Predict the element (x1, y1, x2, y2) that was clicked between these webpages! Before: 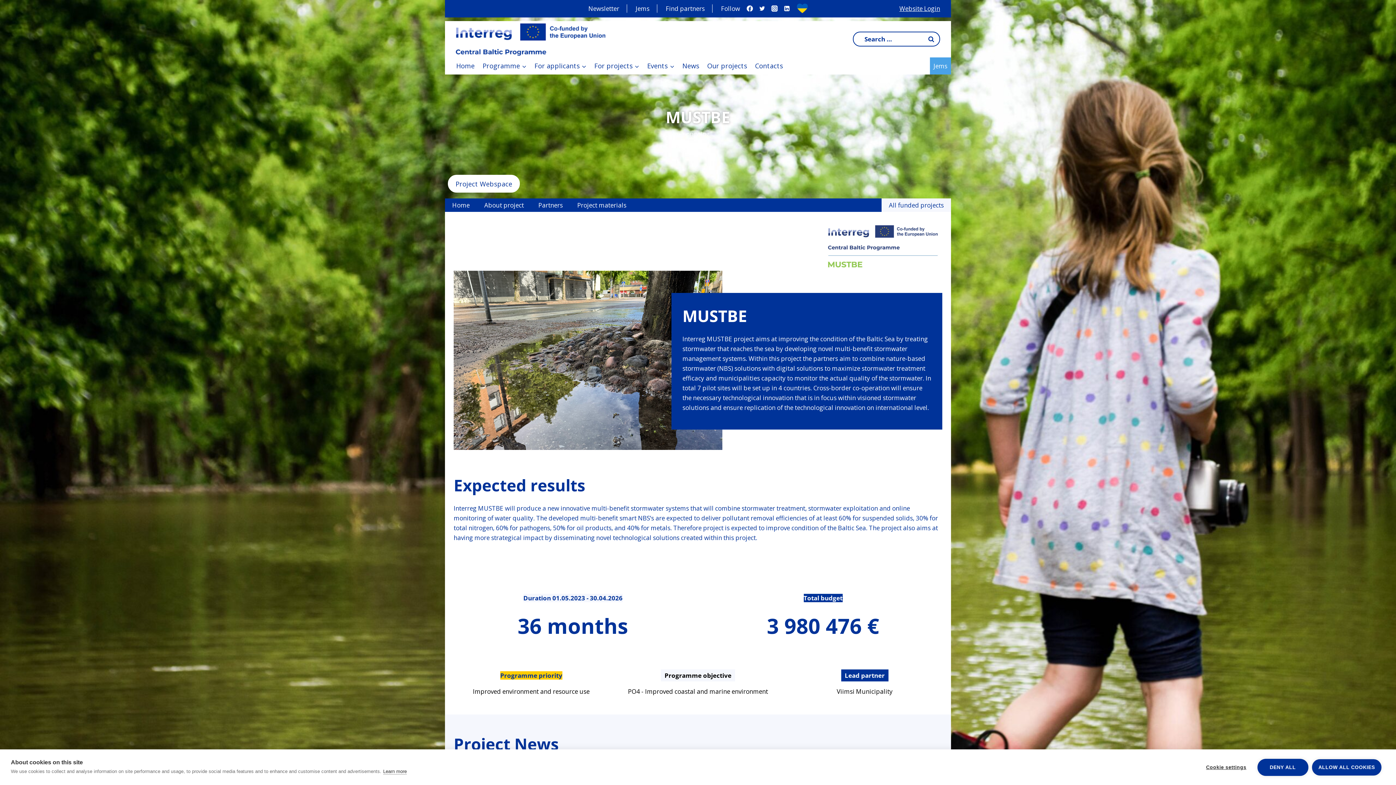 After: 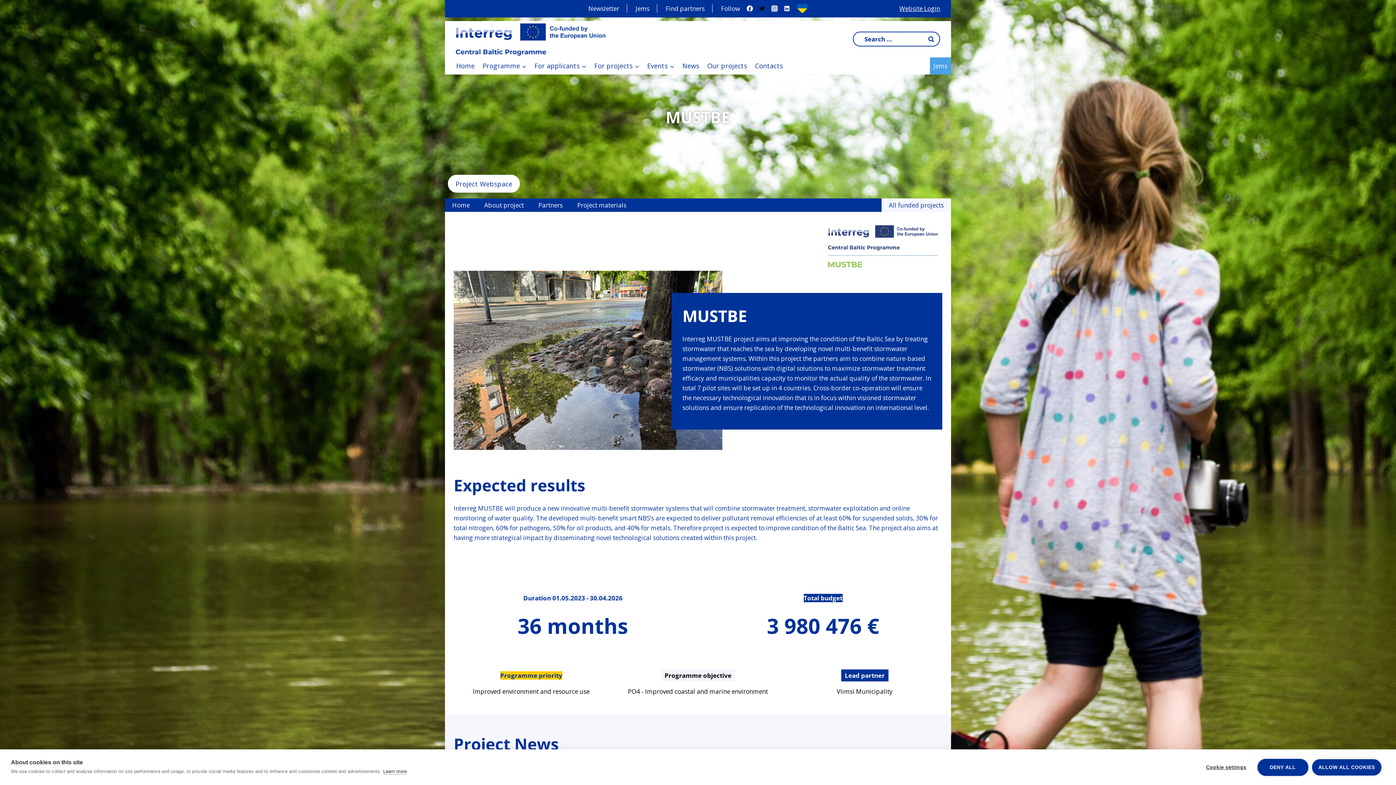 Action: label: Twitter bbox: (756, 2, 768, 14)